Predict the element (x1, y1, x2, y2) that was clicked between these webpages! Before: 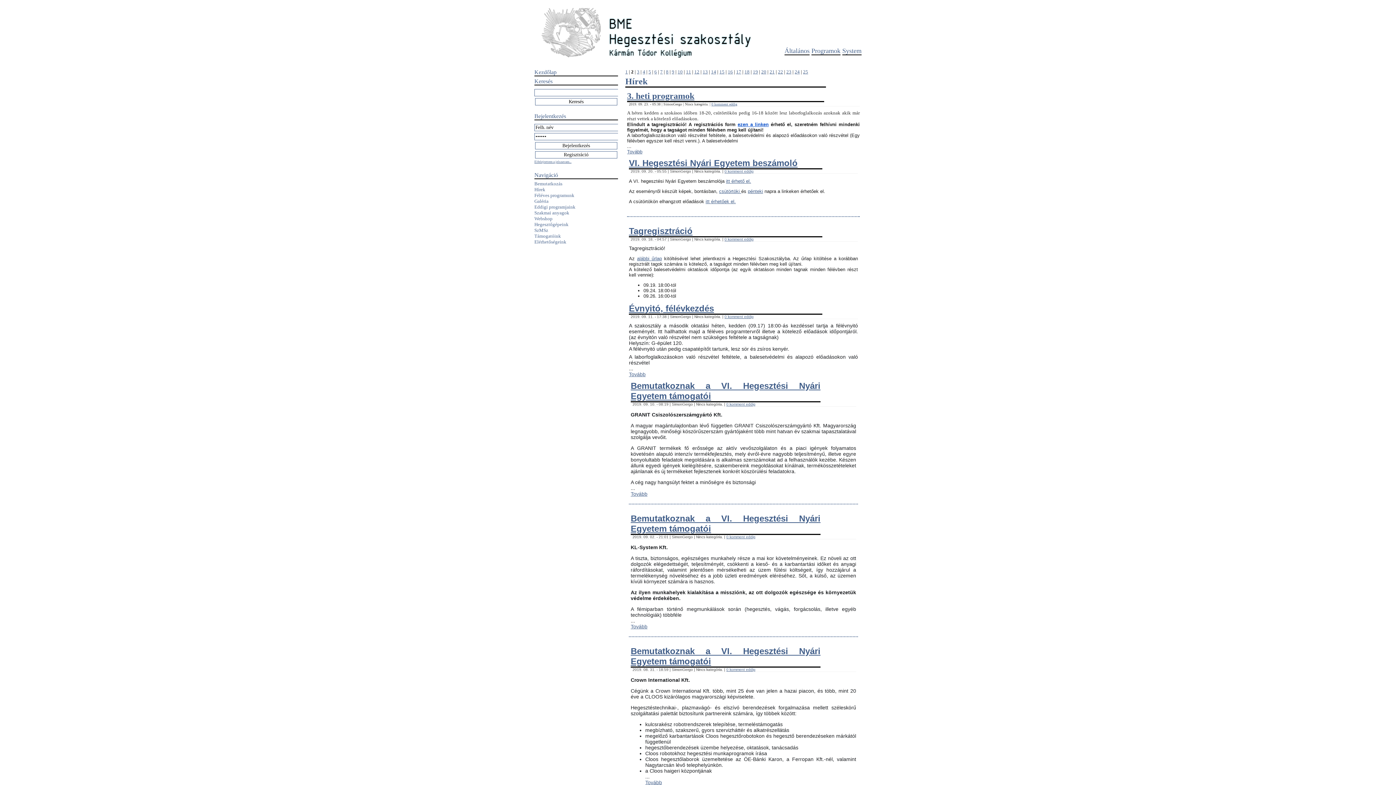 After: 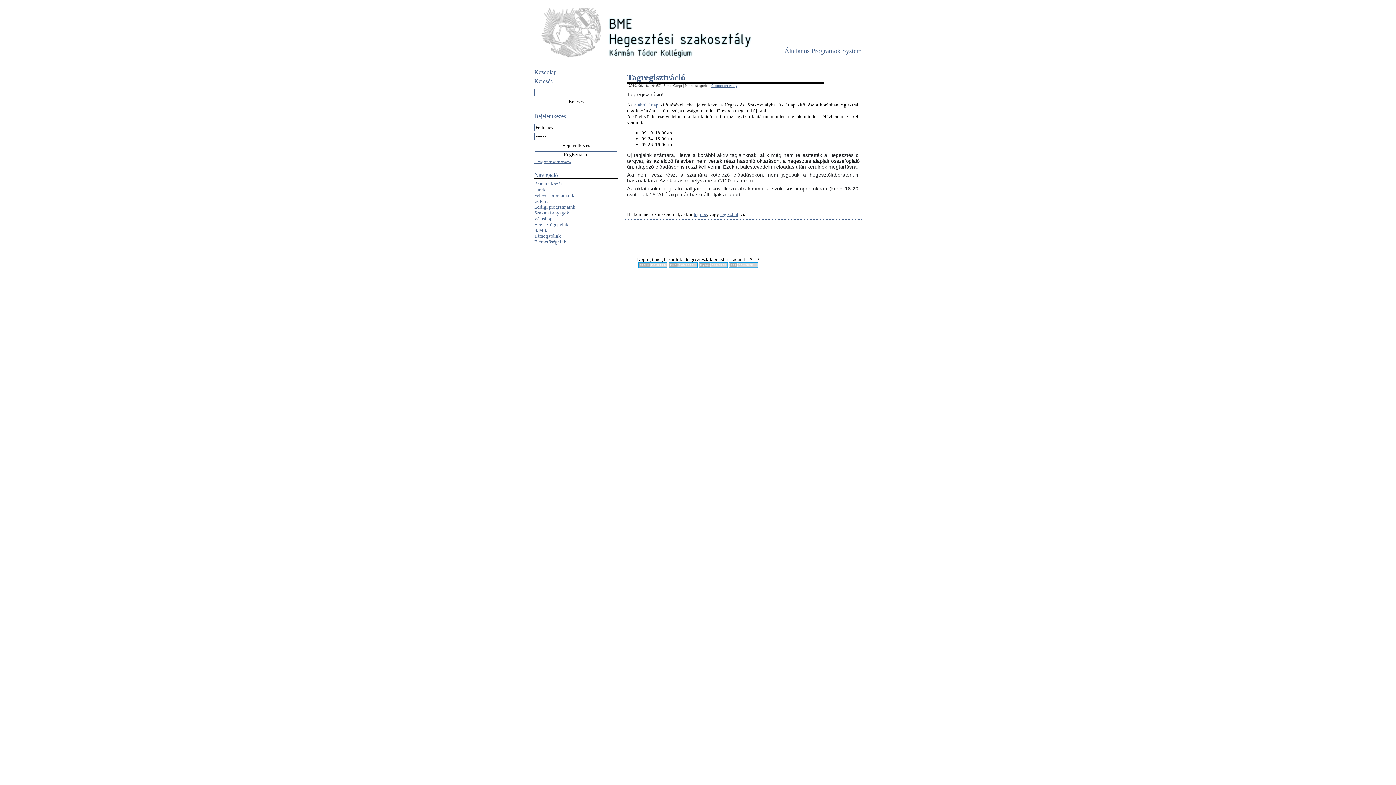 Action: bbox: (629, 226, 692, 236) label: Tagregisztráció